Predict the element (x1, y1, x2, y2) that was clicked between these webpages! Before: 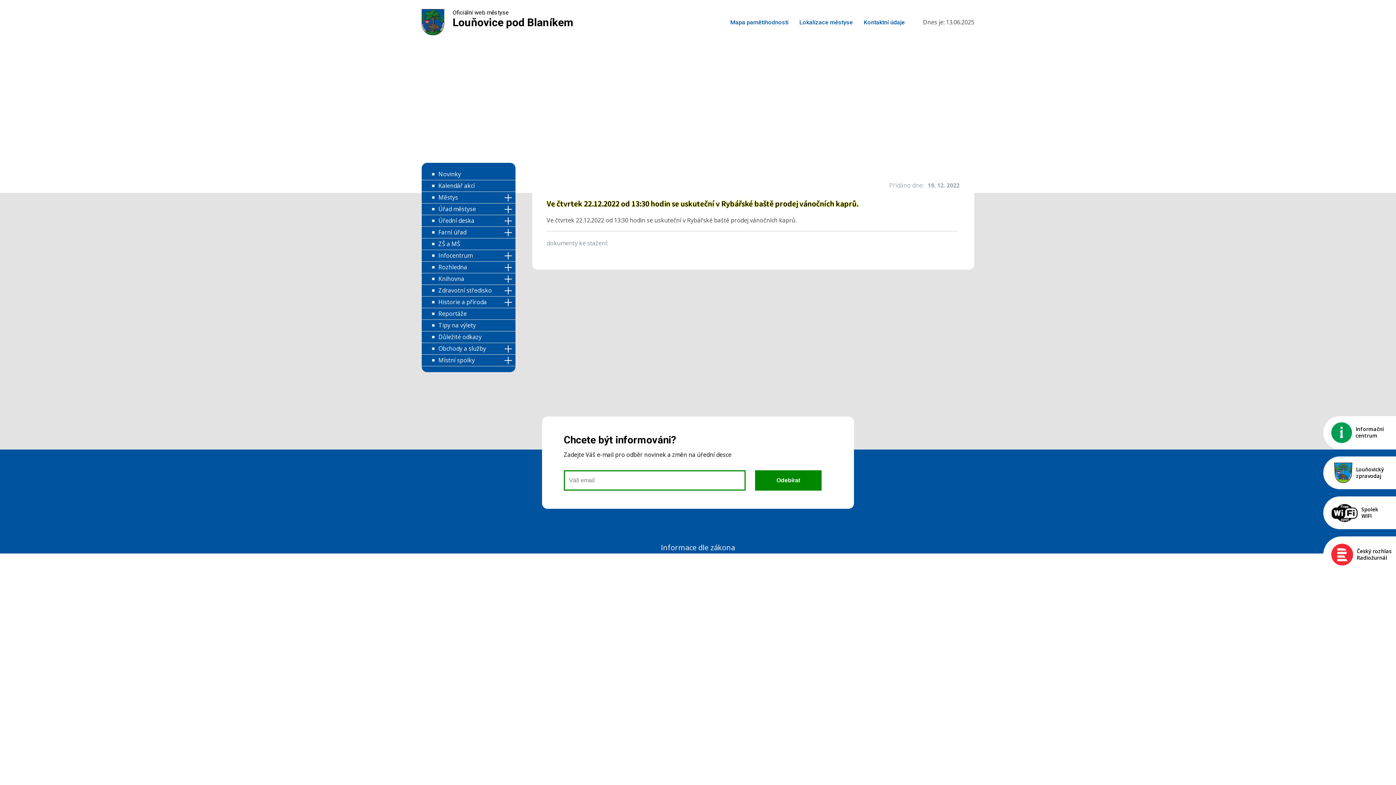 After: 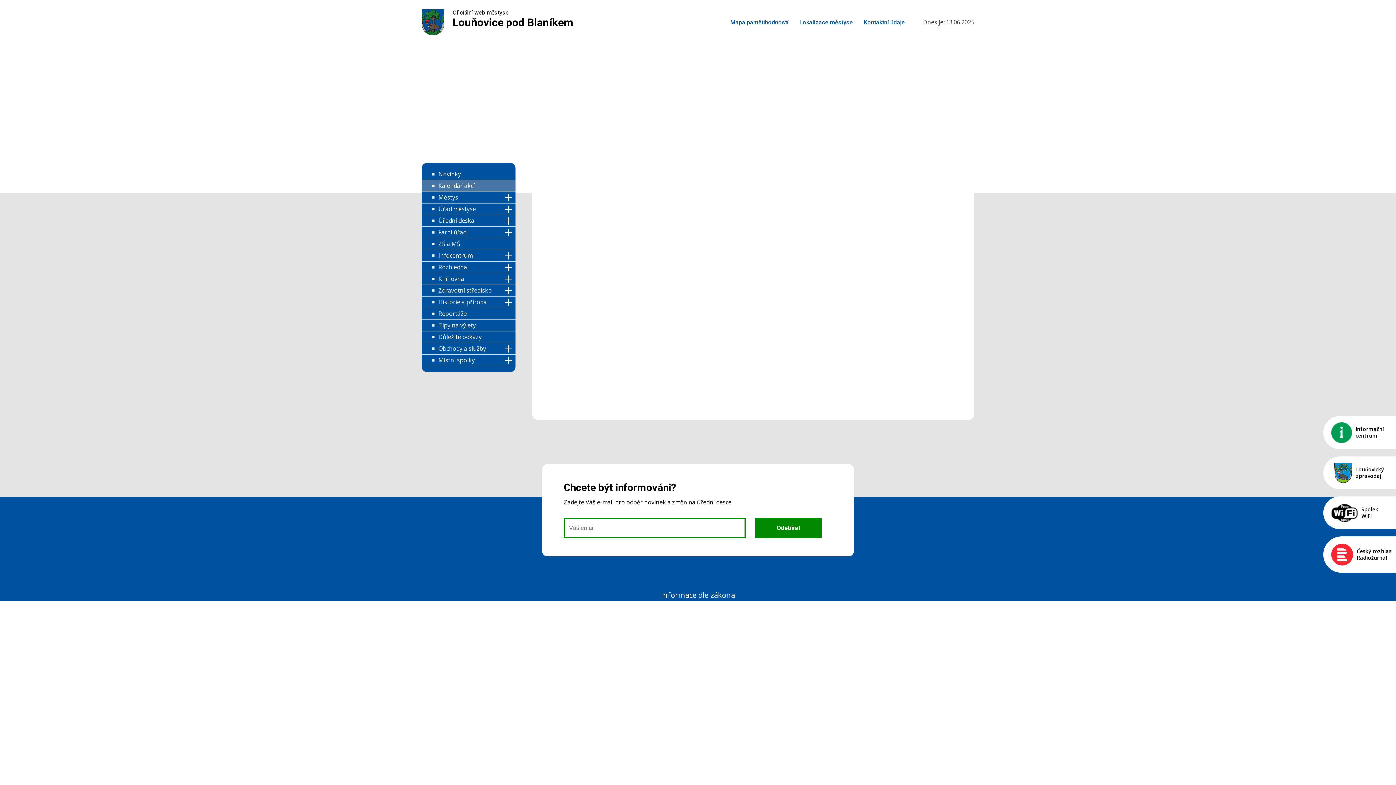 Action: bbox: (421, 180, 515, 192) label: Kalendář akcí